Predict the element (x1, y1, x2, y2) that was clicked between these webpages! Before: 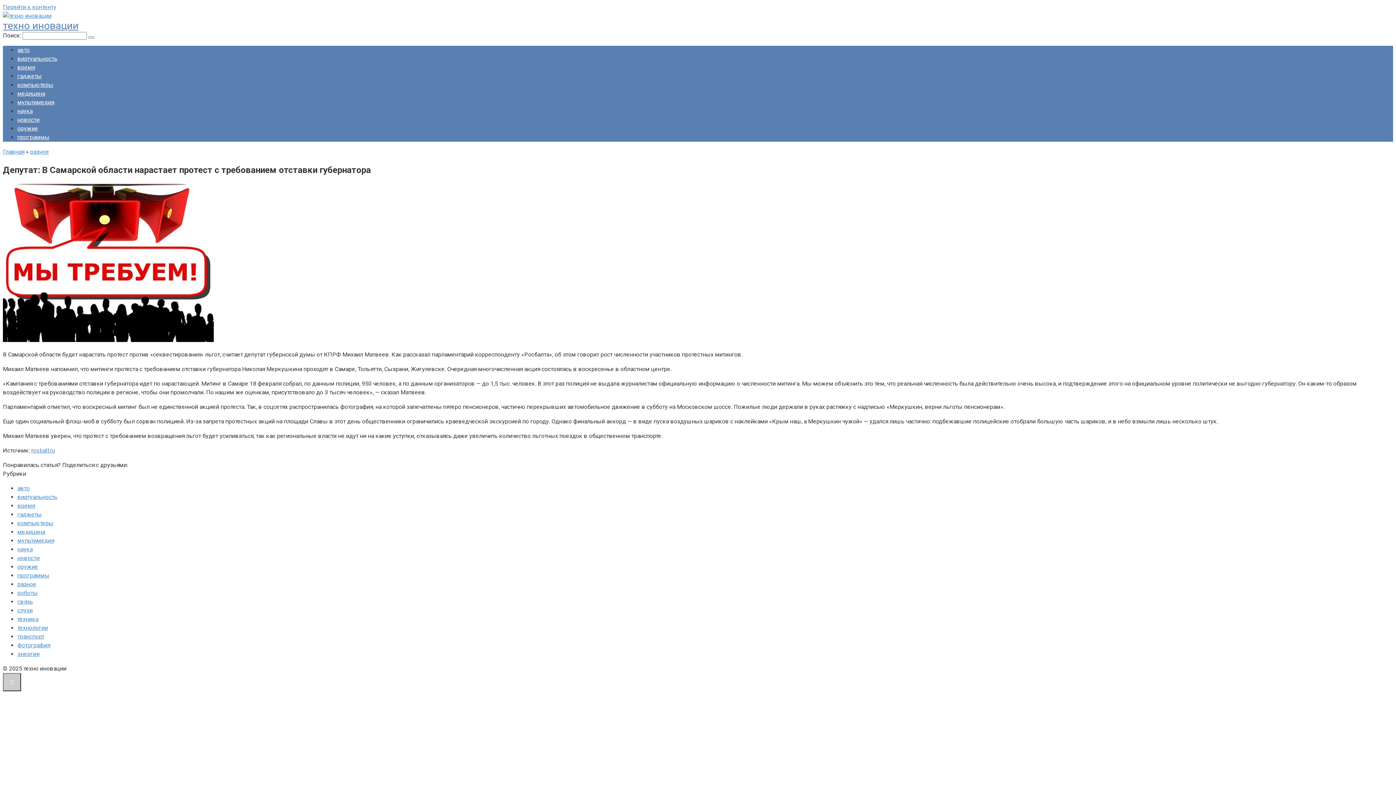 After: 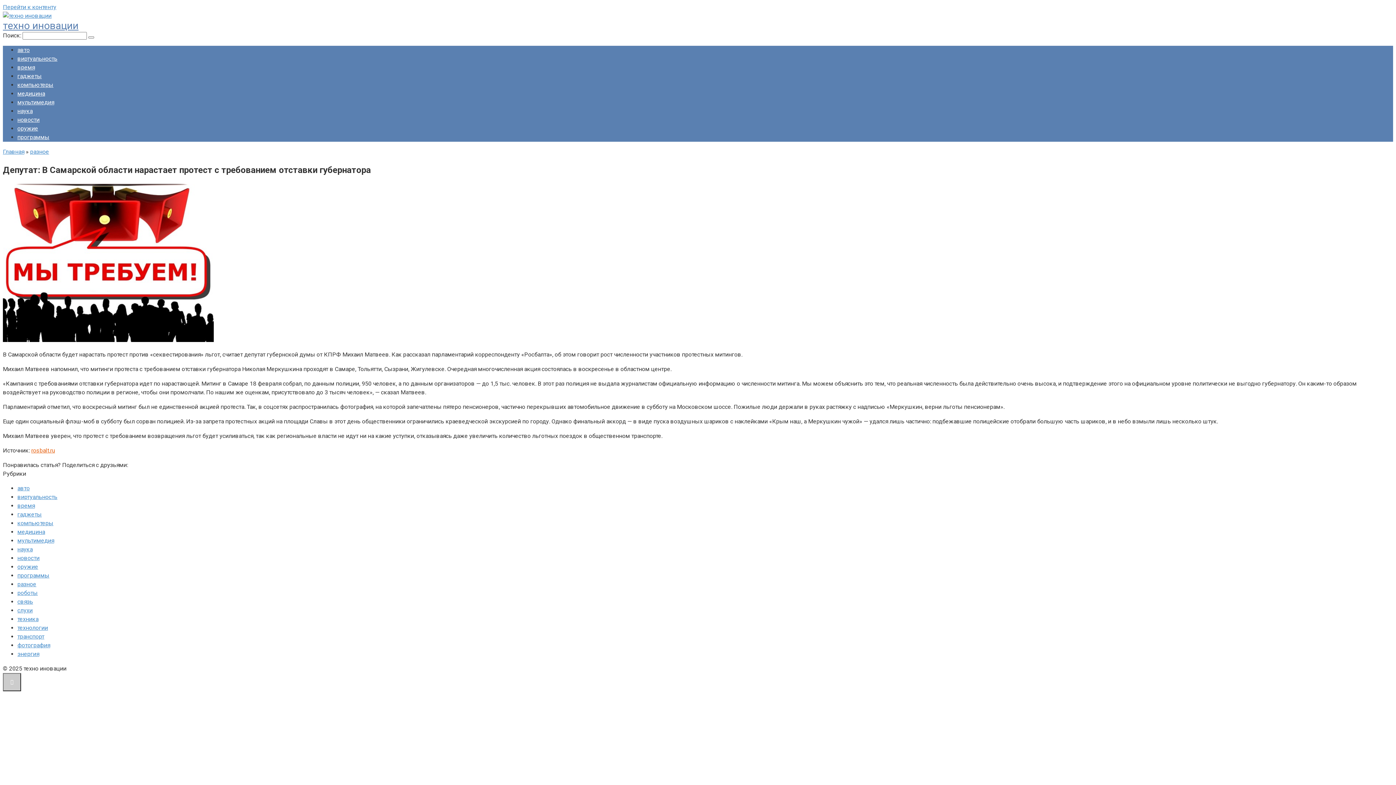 Action: bbox: (31, 447, 54, 454) label: rosbalt.ru